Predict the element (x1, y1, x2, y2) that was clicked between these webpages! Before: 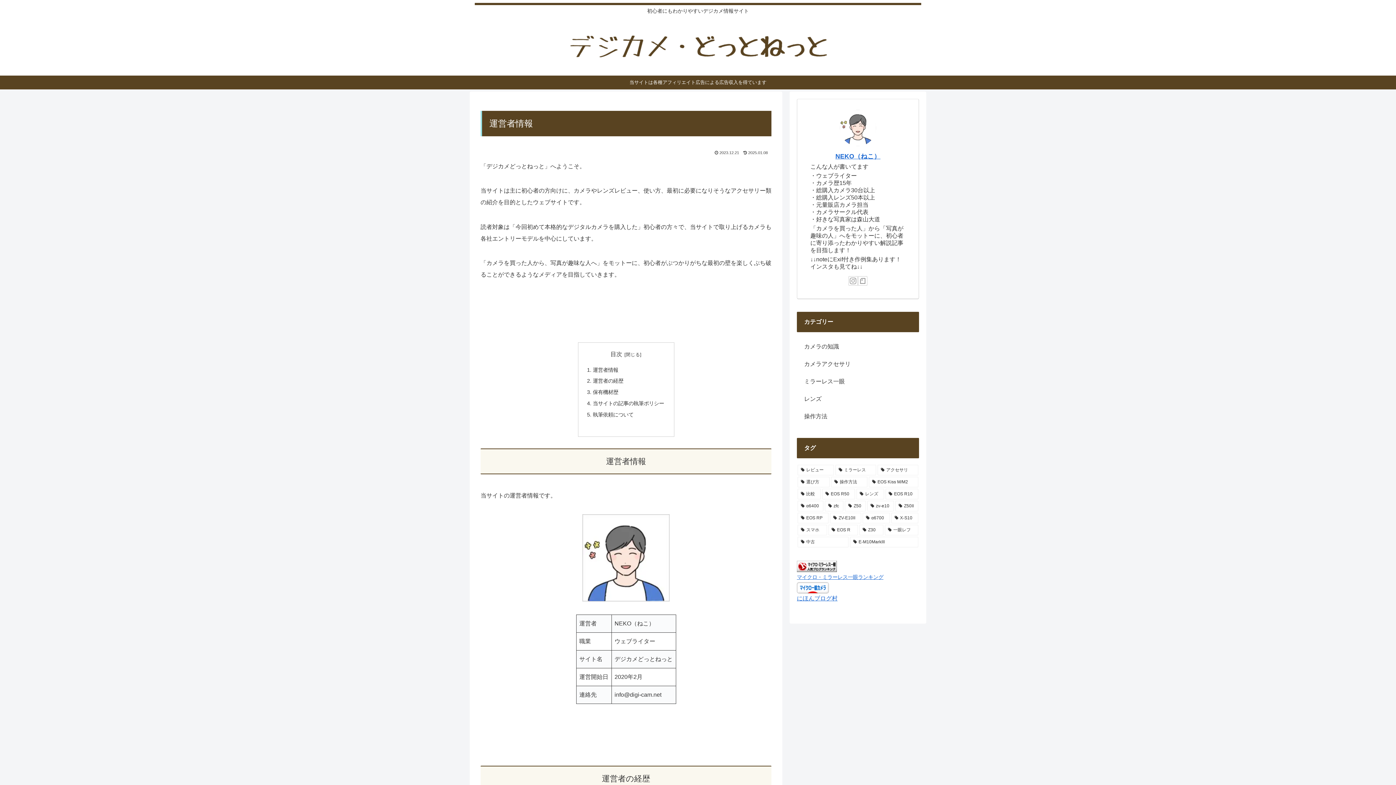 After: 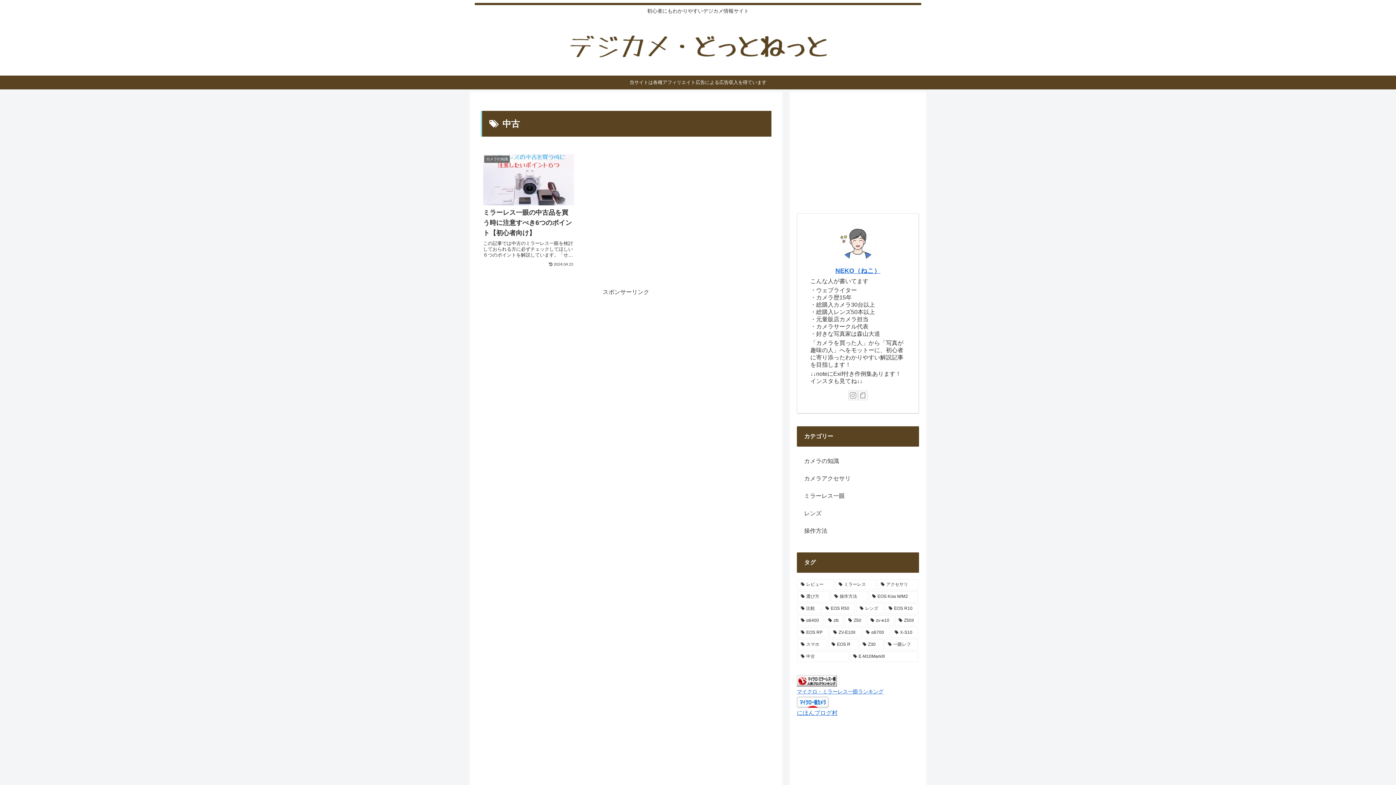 Action: bbox: (797, 537, 848, 547) label: 中古 (1個の項目)